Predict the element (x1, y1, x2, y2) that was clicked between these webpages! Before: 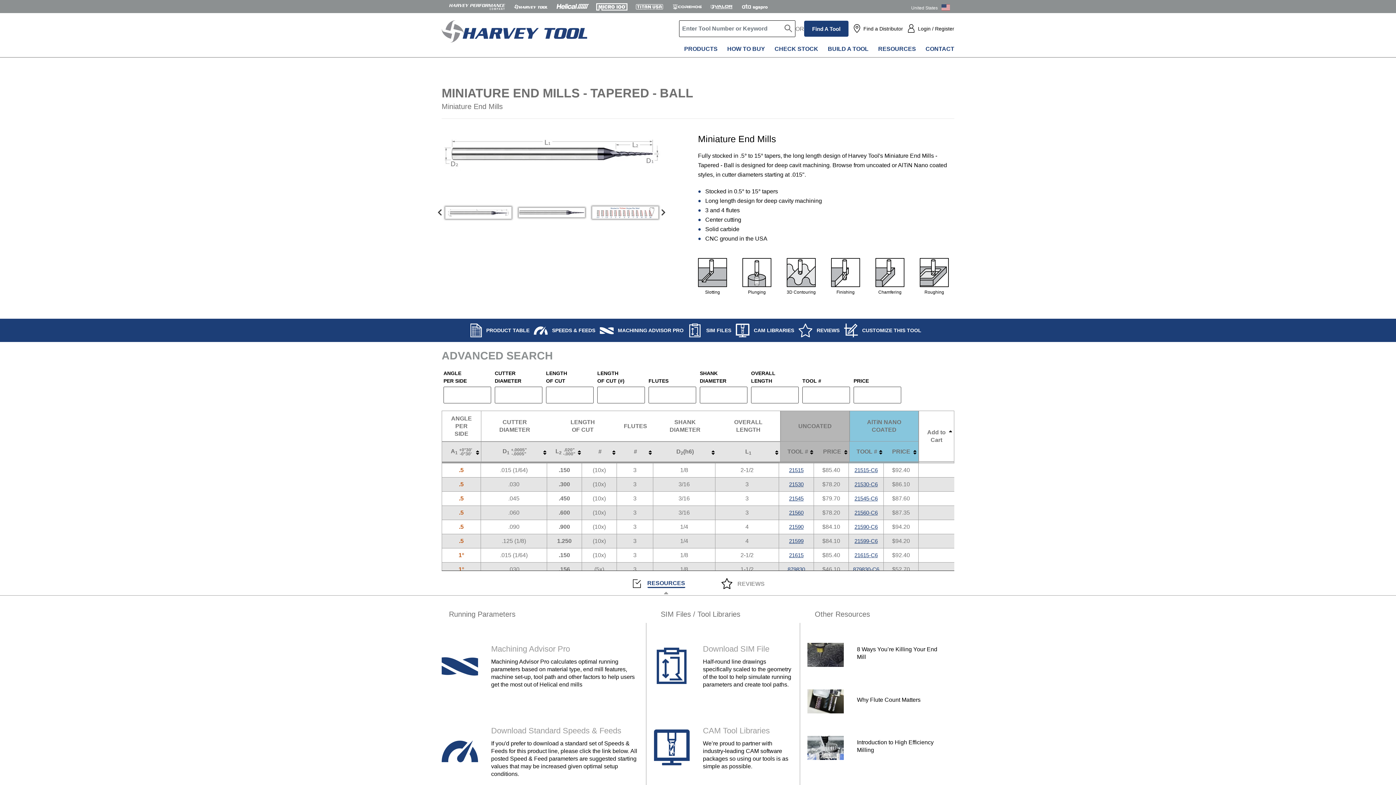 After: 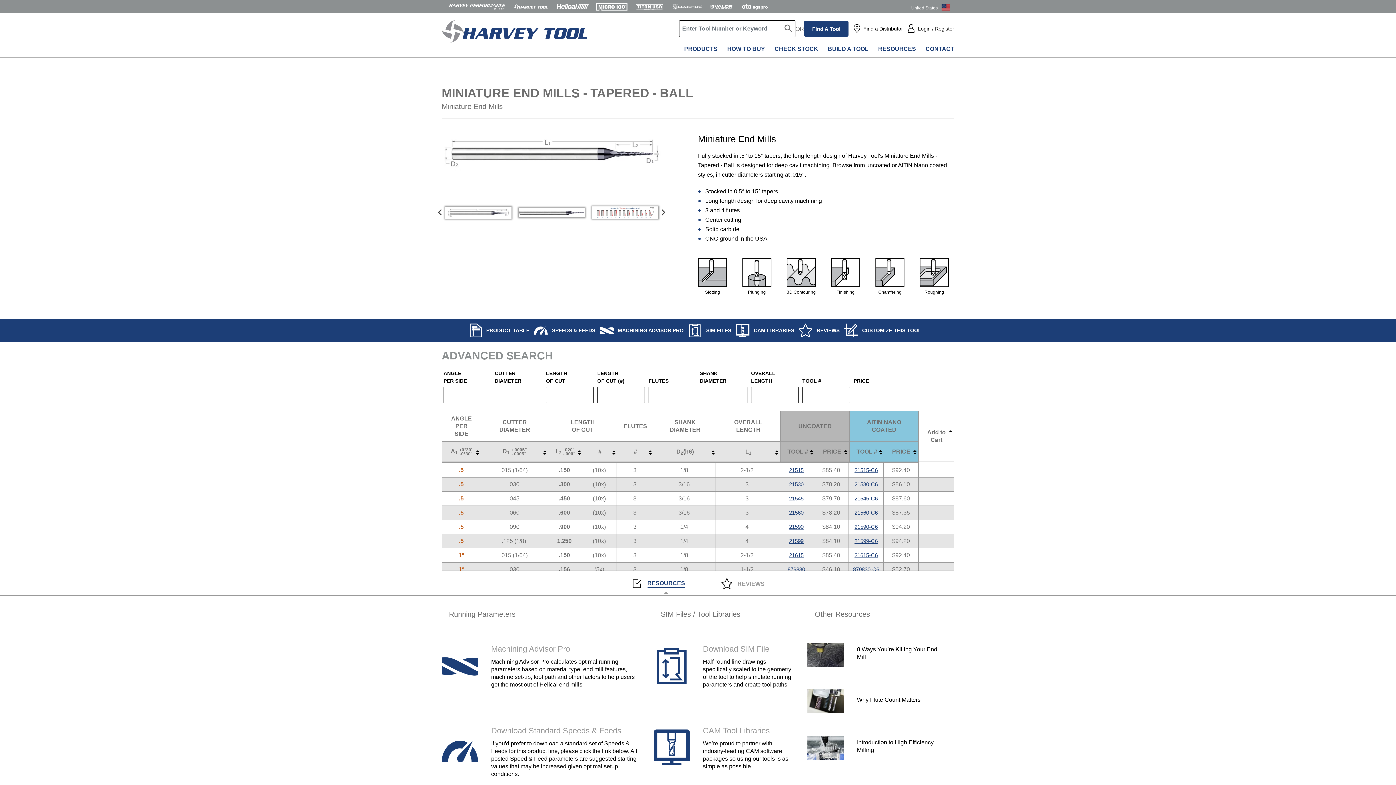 Action: bbox: (441, 677, 478, 683)